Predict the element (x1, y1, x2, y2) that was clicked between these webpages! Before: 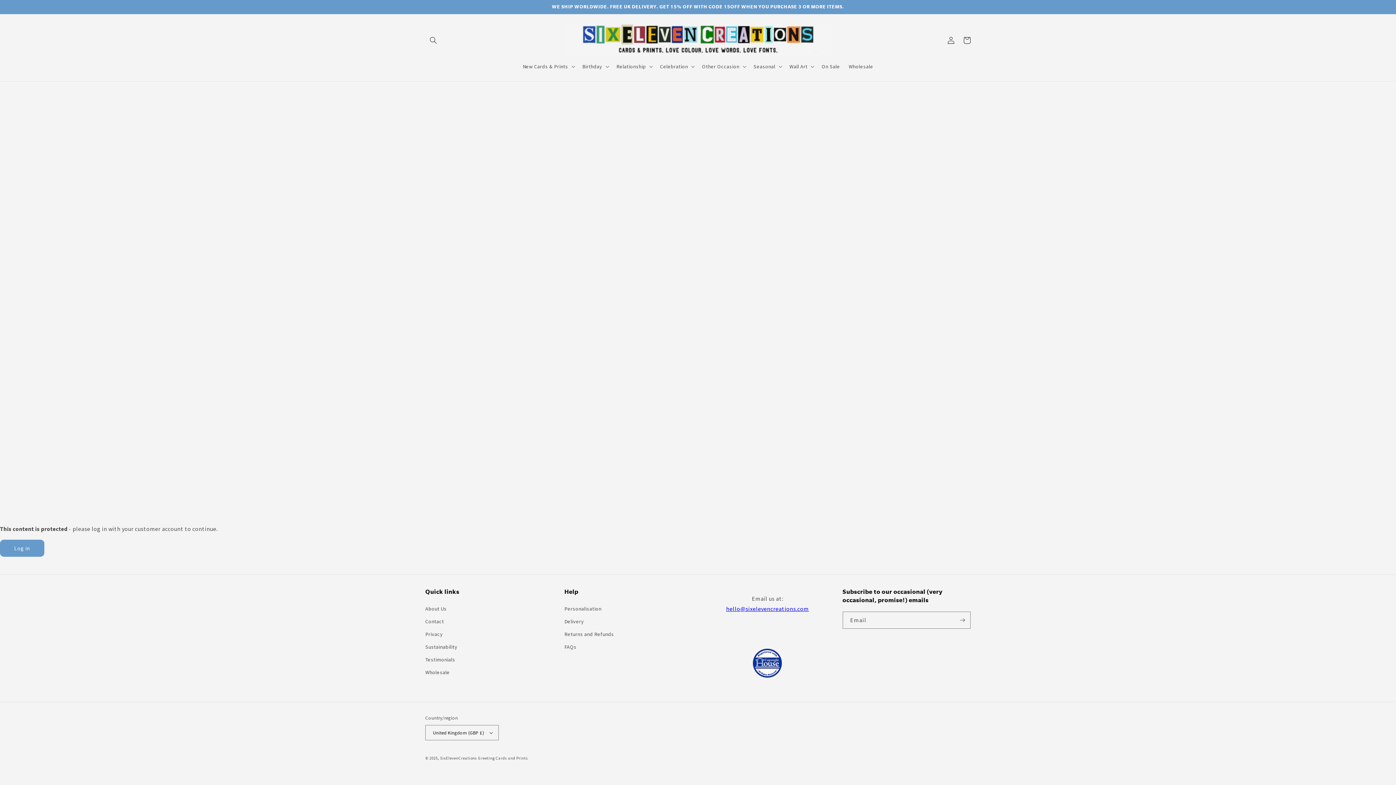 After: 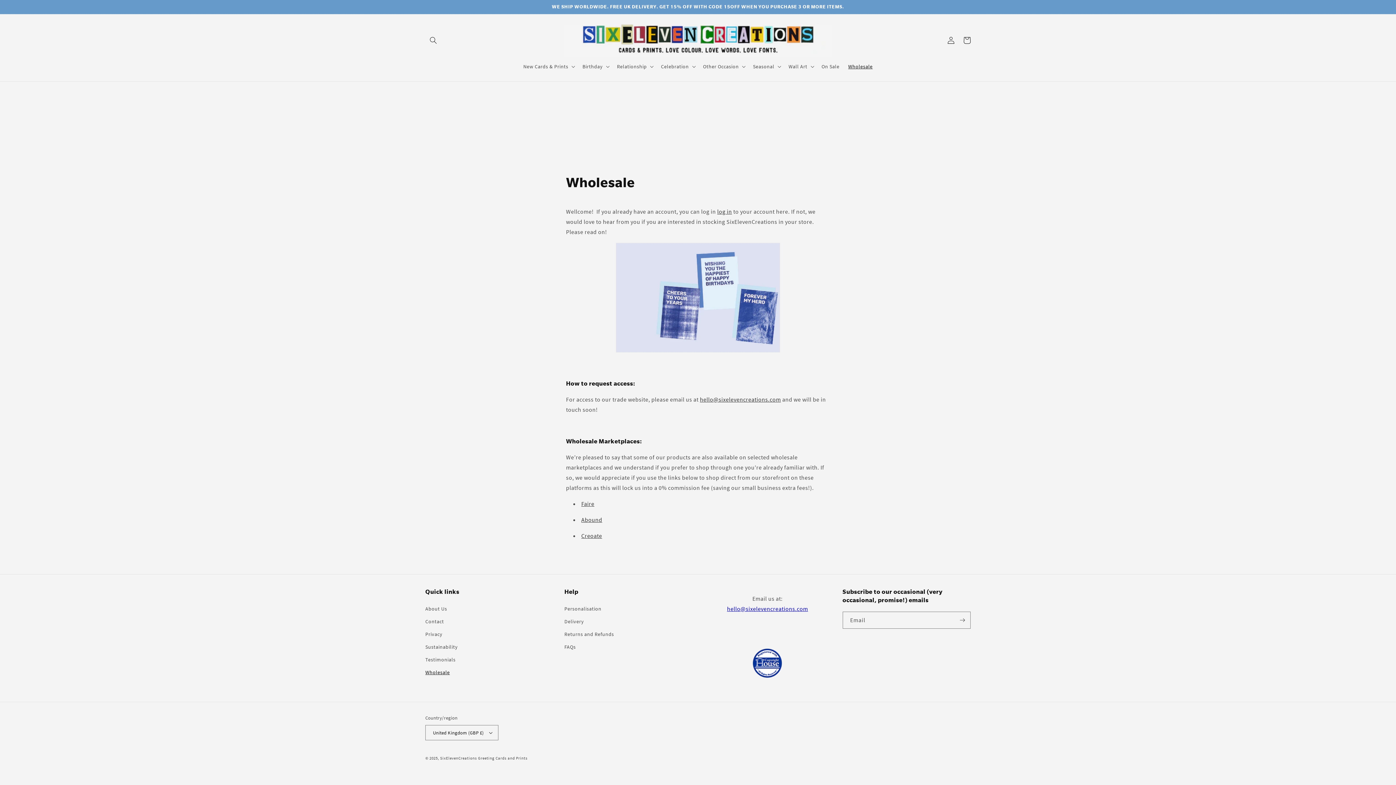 Action: bbox: (425, 666, 449, 679) label: Wholesale